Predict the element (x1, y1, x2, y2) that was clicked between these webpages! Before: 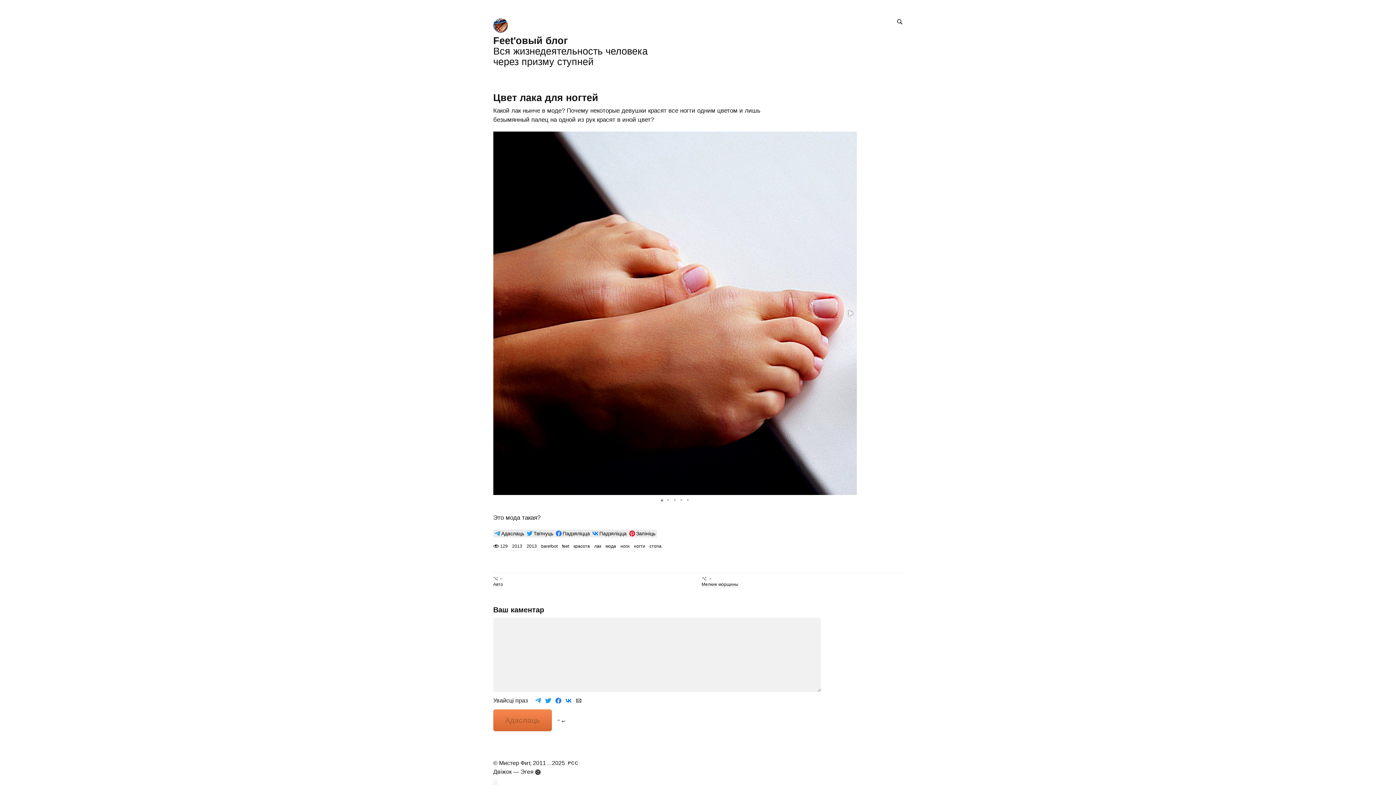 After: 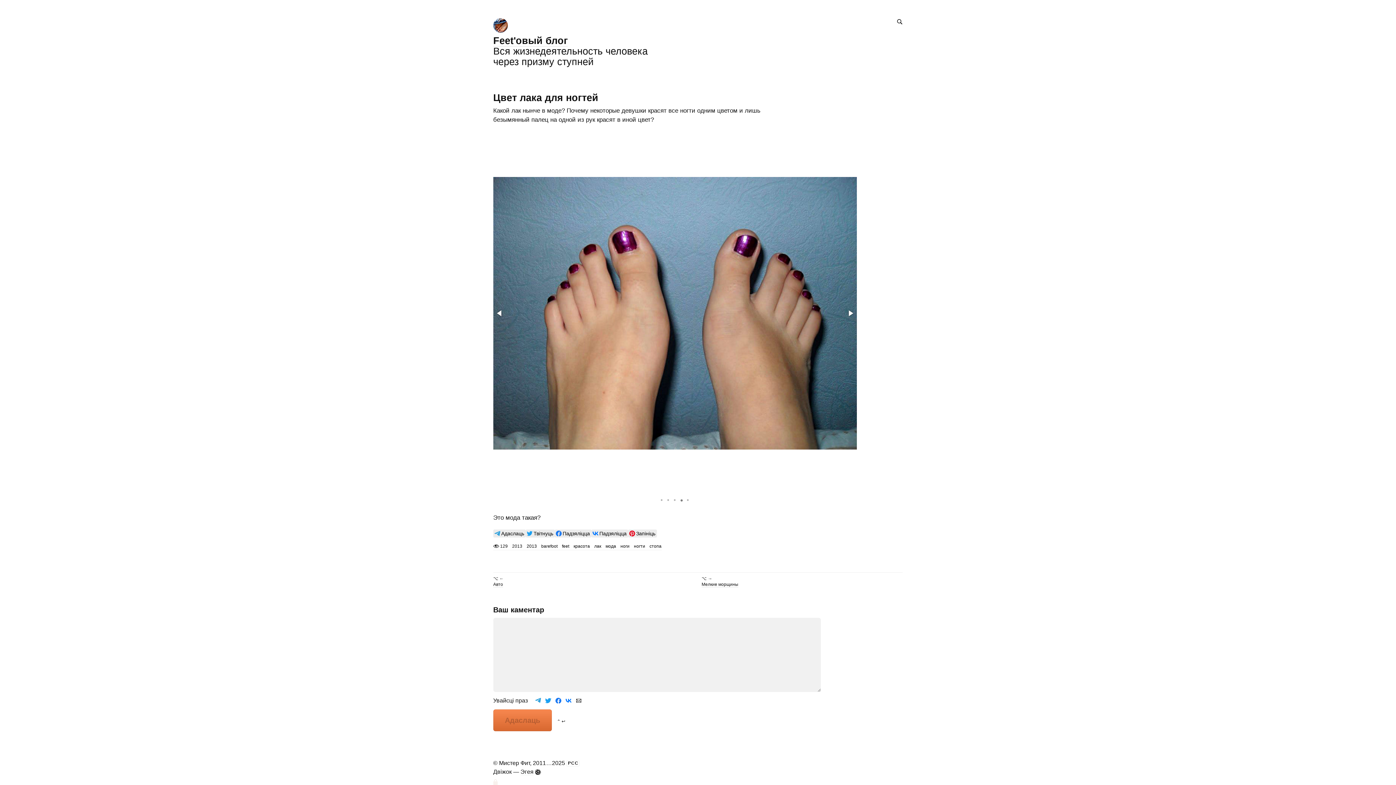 Action: bbox: (678, 495, 685, 506)